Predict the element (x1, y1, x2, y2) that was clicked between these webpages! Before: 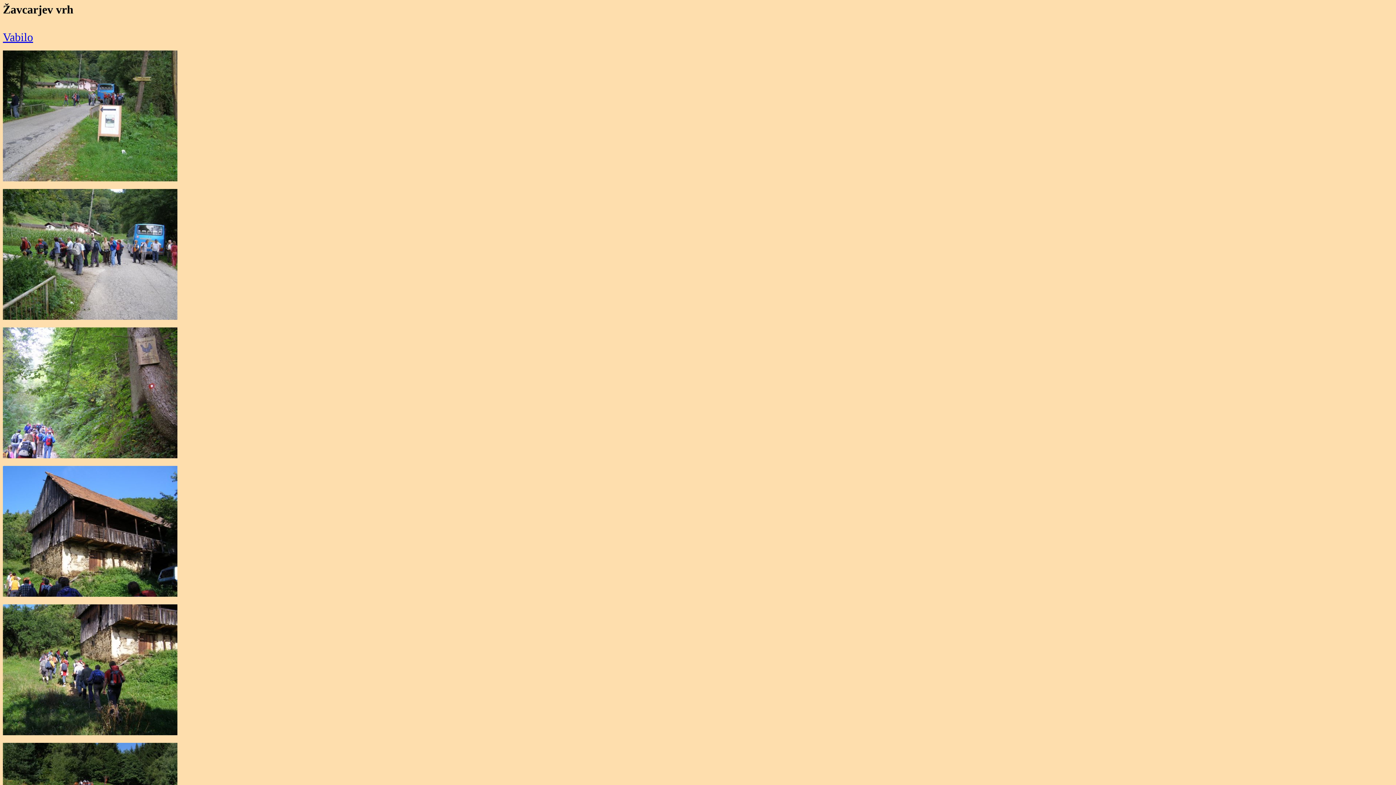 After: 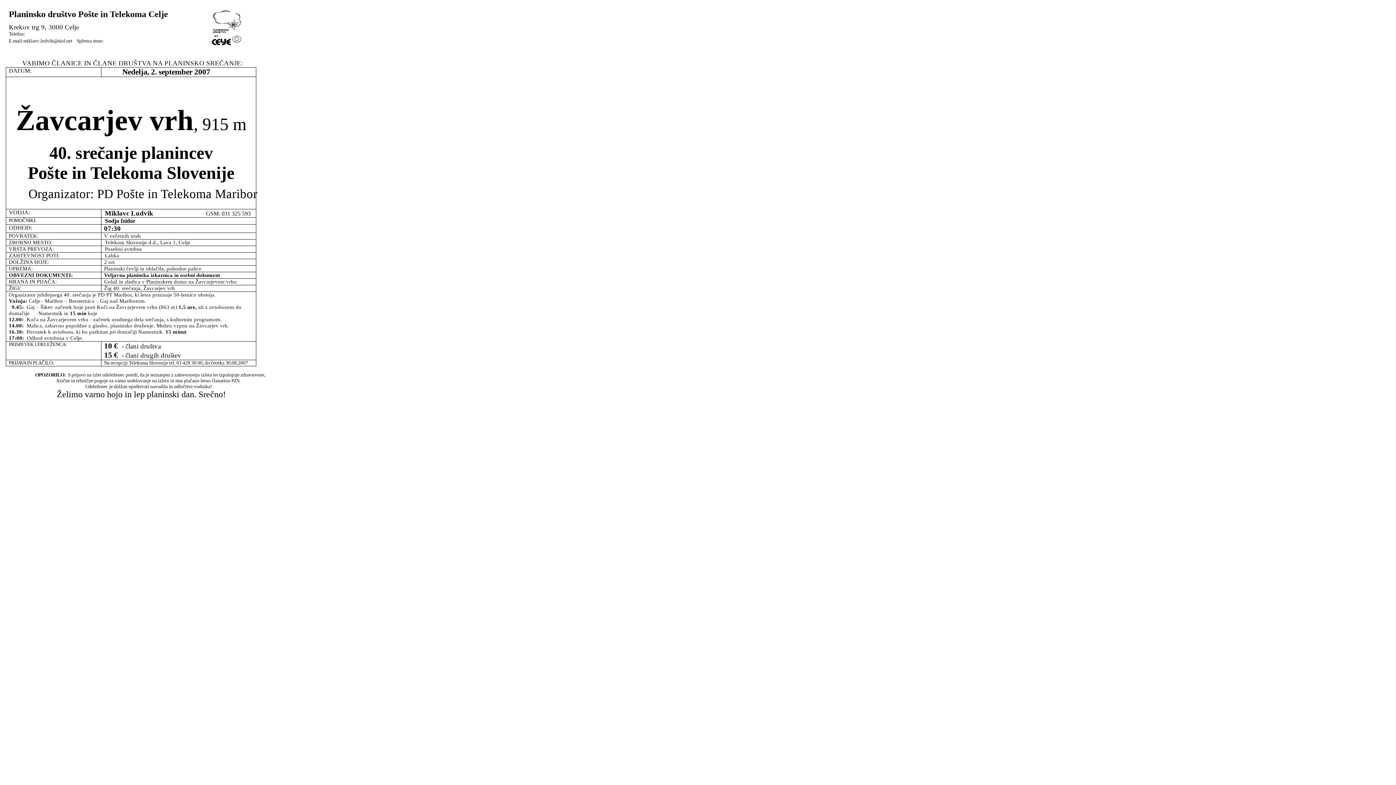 Action: bbox: (2, 30, 33, 43) label: Vabilo